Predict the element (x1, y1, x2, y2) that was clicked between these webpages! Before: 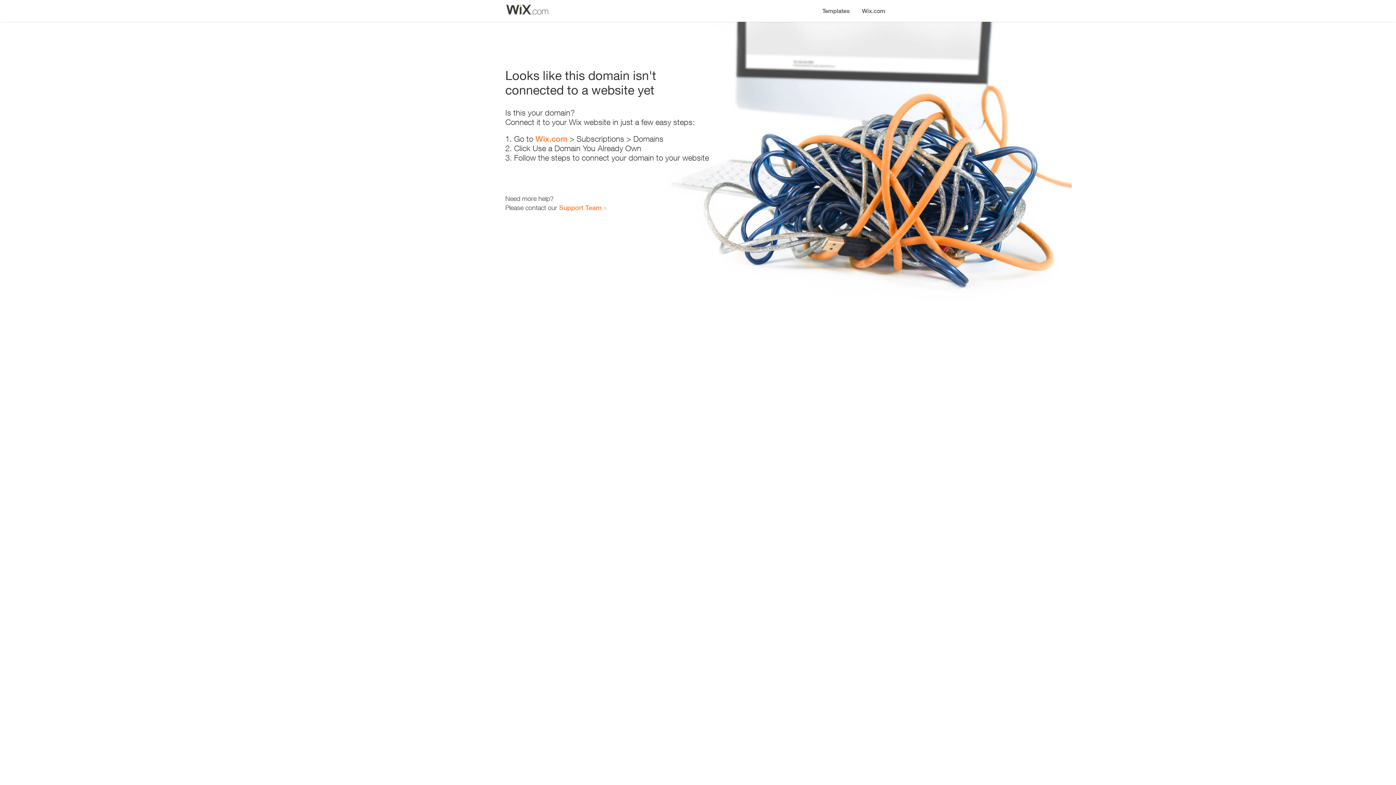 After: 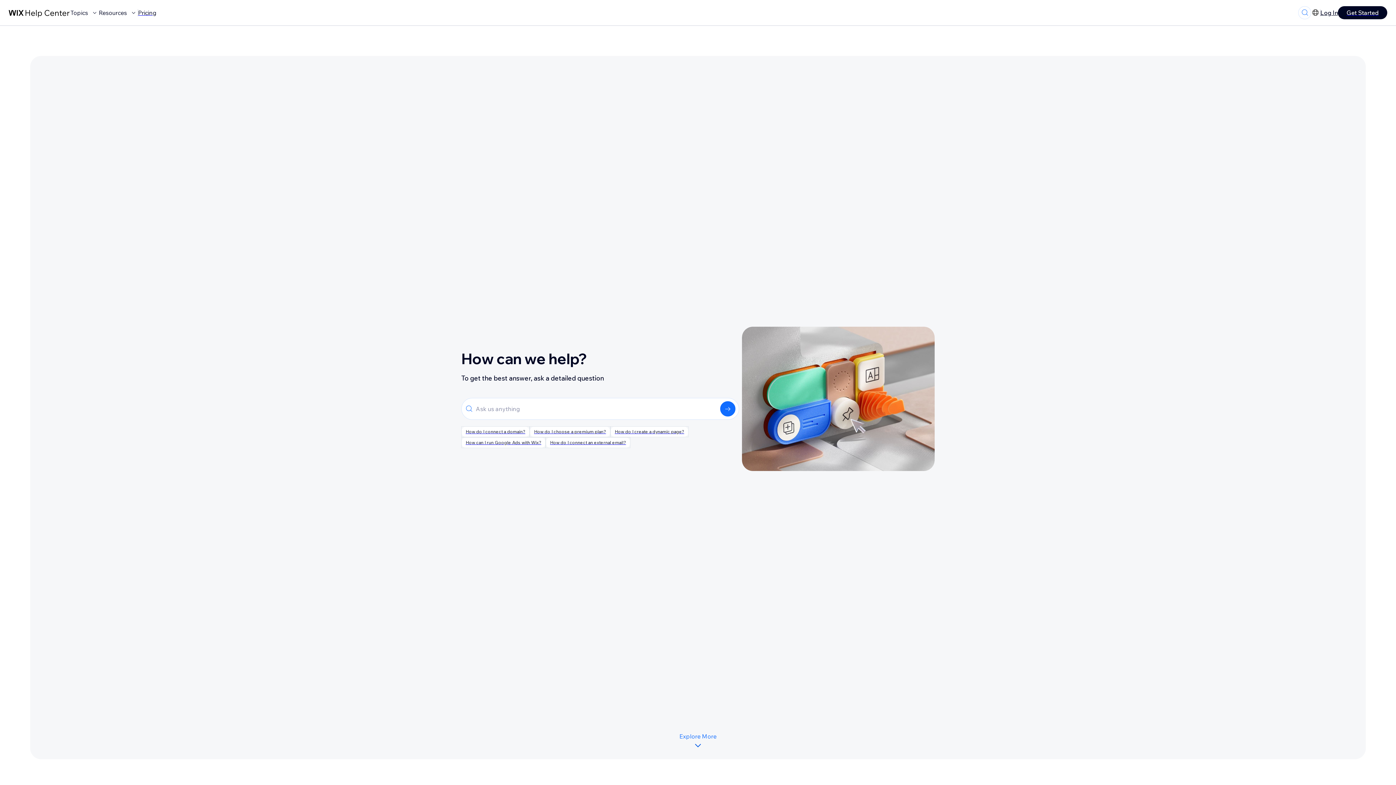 Action: bbox: (559, 203, 601, 211) label: Support Team